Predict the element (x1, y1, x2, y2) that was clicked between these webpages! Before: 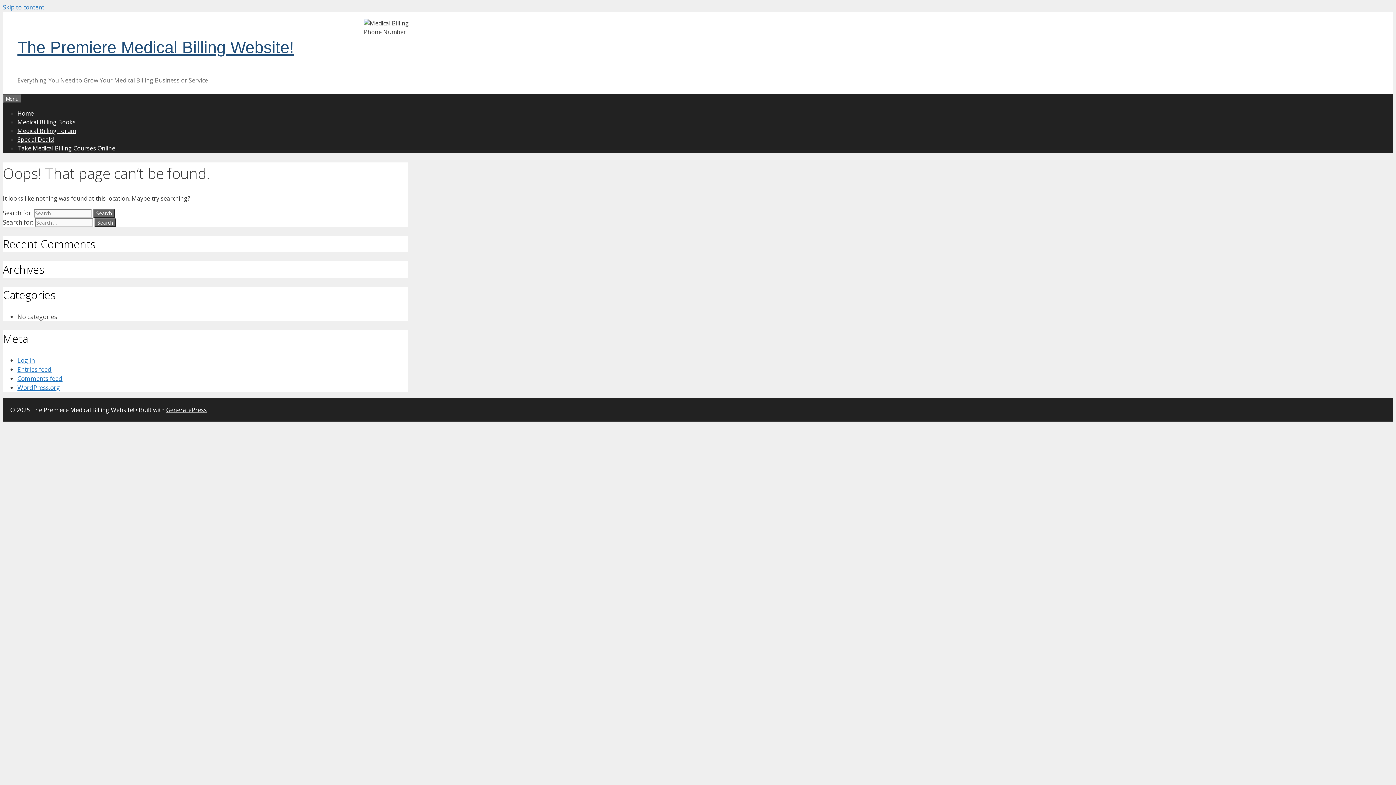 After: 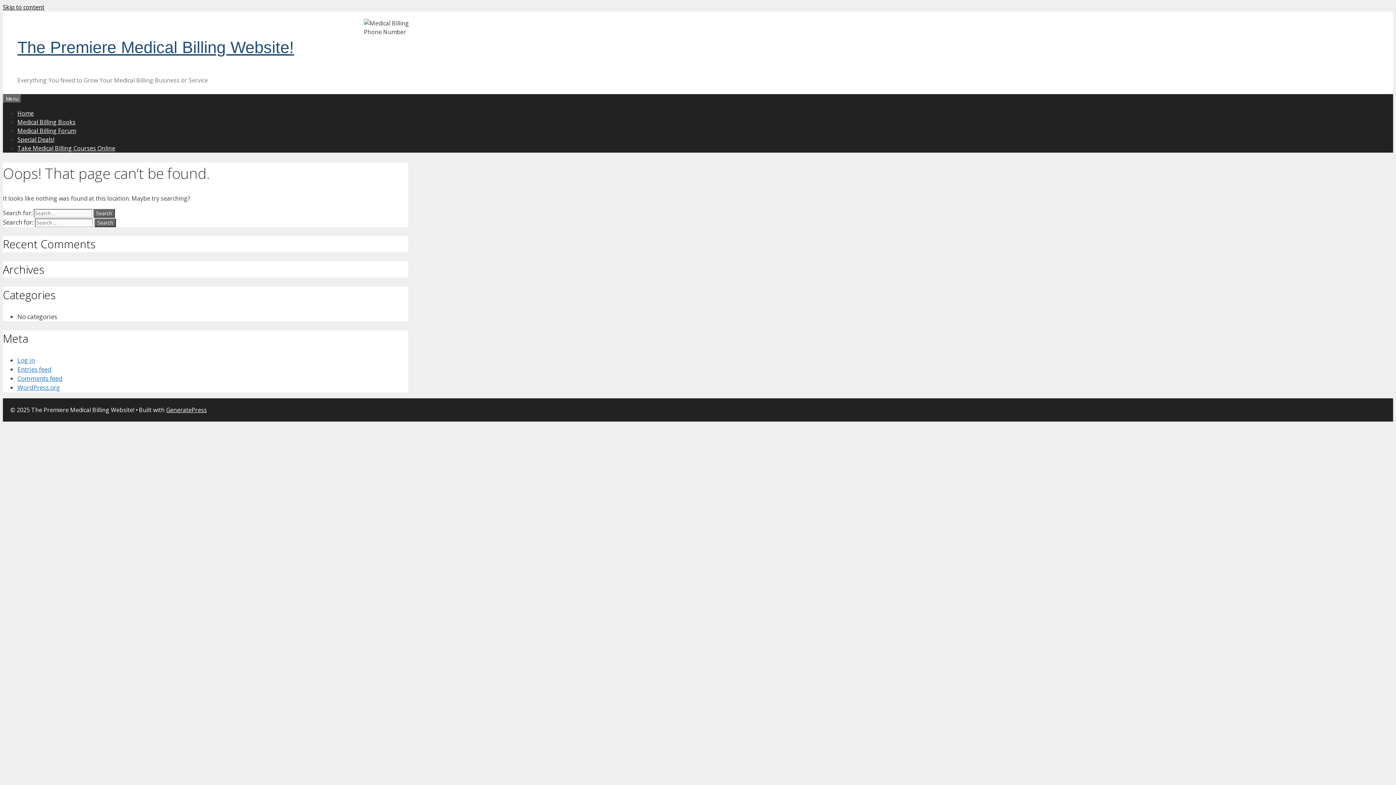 Action: label: Skip to content bbox: (2, 3, 44, 11)